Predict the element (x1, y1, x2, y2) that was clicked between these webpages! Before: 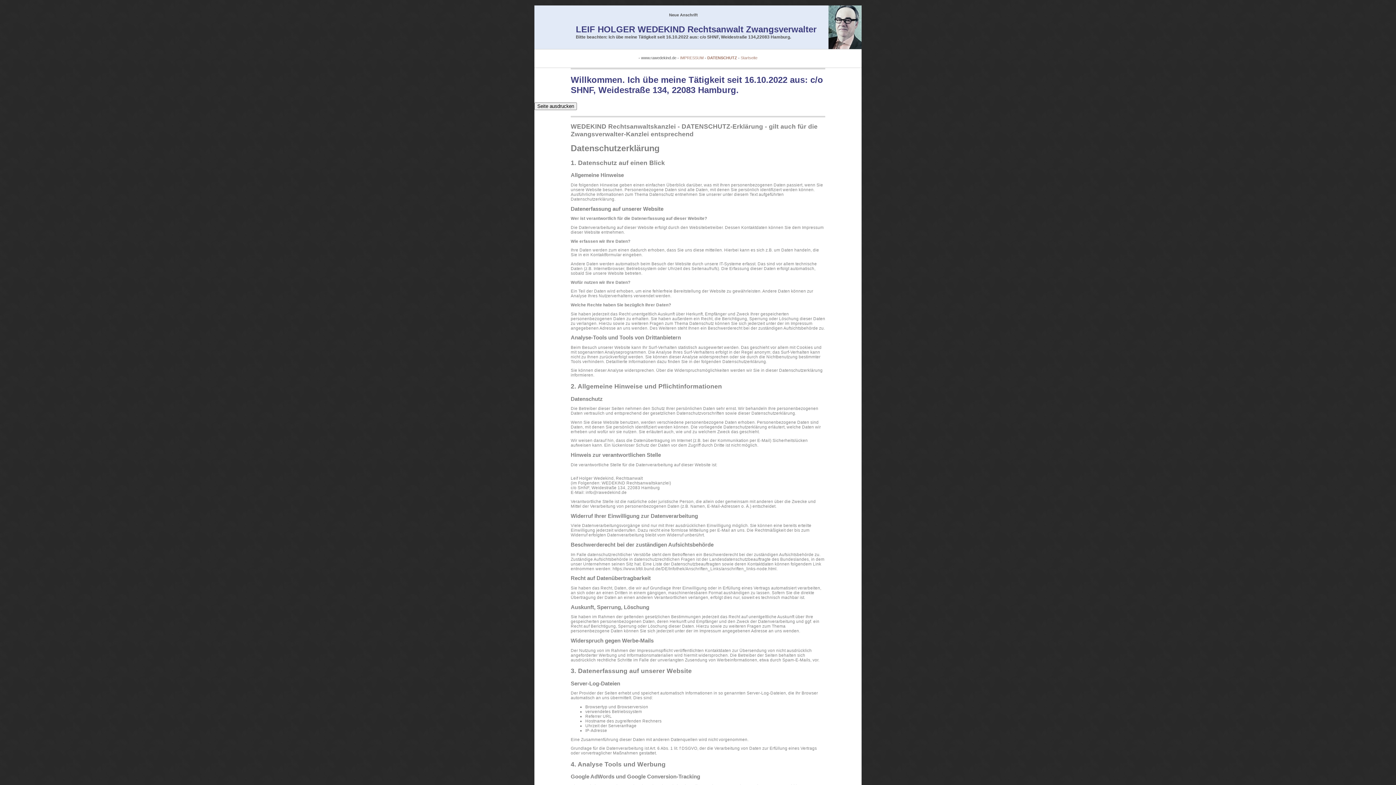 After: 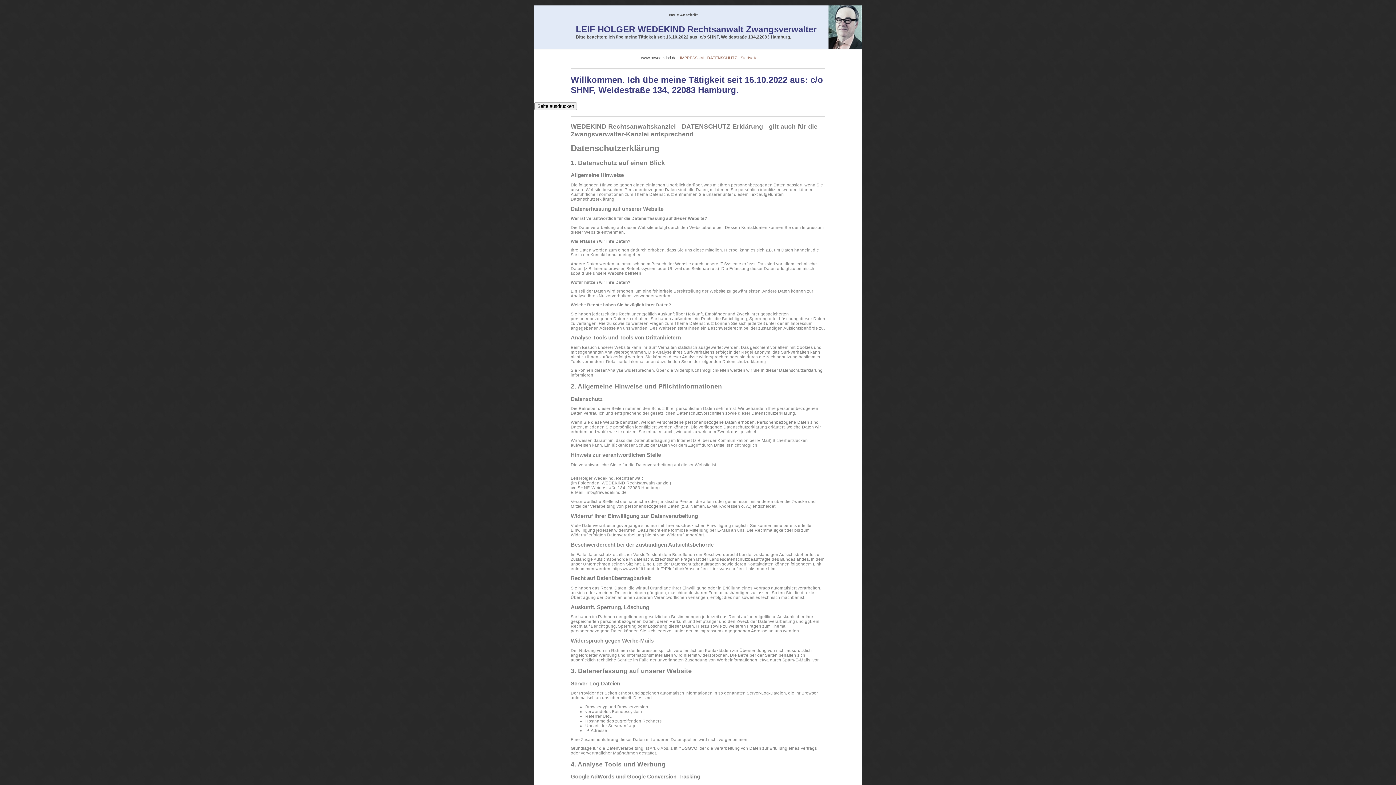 Action: bbox: (740, 55, 757, 60) label: Startseite